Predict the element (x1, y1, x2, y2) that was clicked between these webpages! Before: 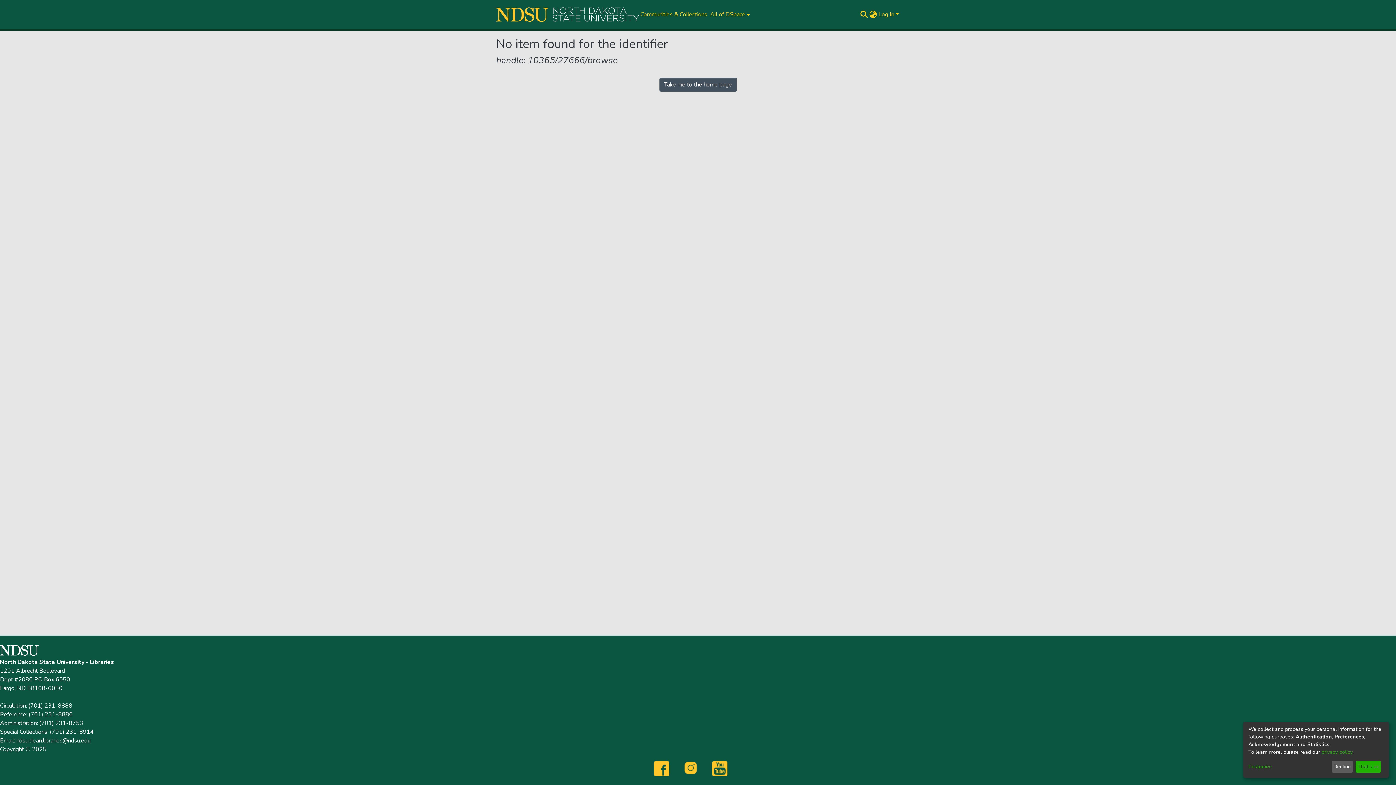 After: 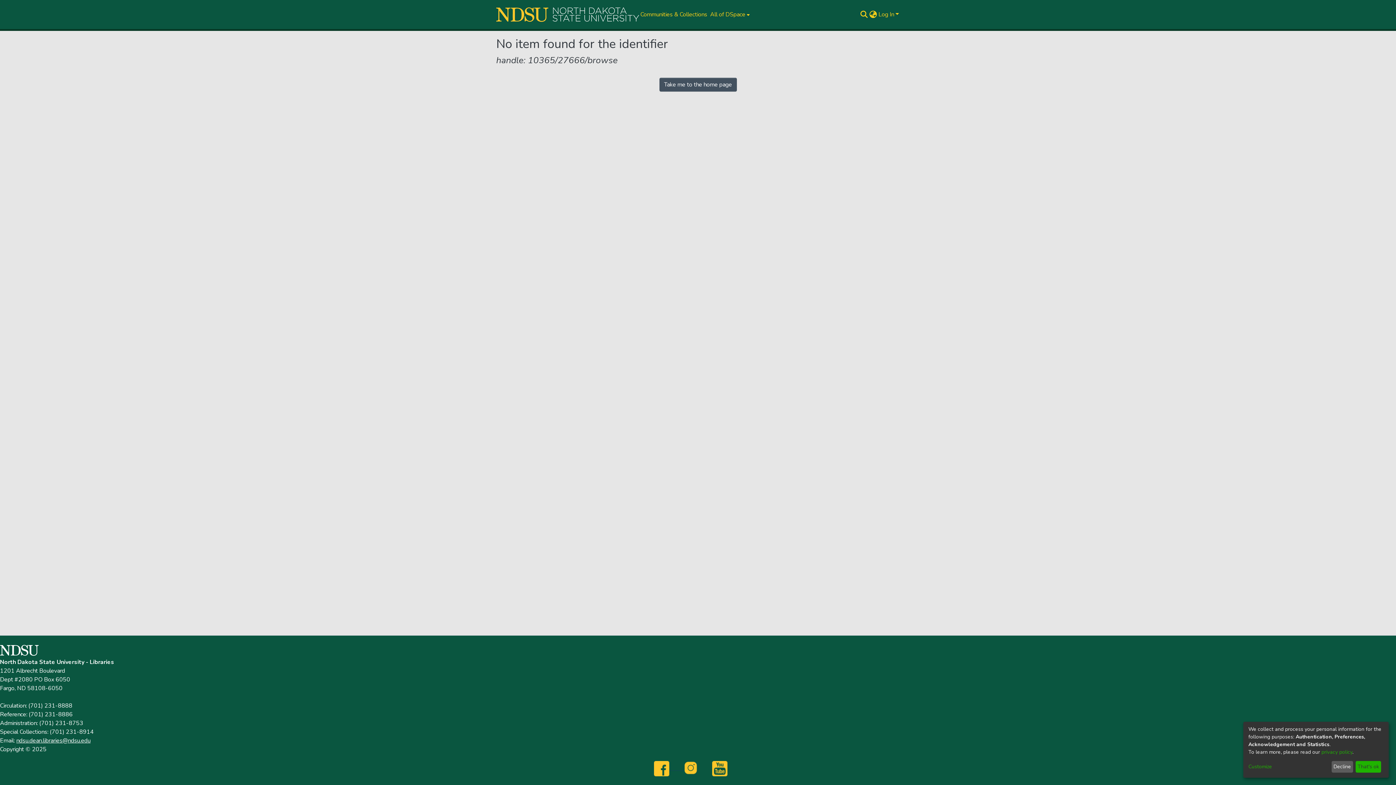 Action: label:            bbox: (654, 764, 684, 772)